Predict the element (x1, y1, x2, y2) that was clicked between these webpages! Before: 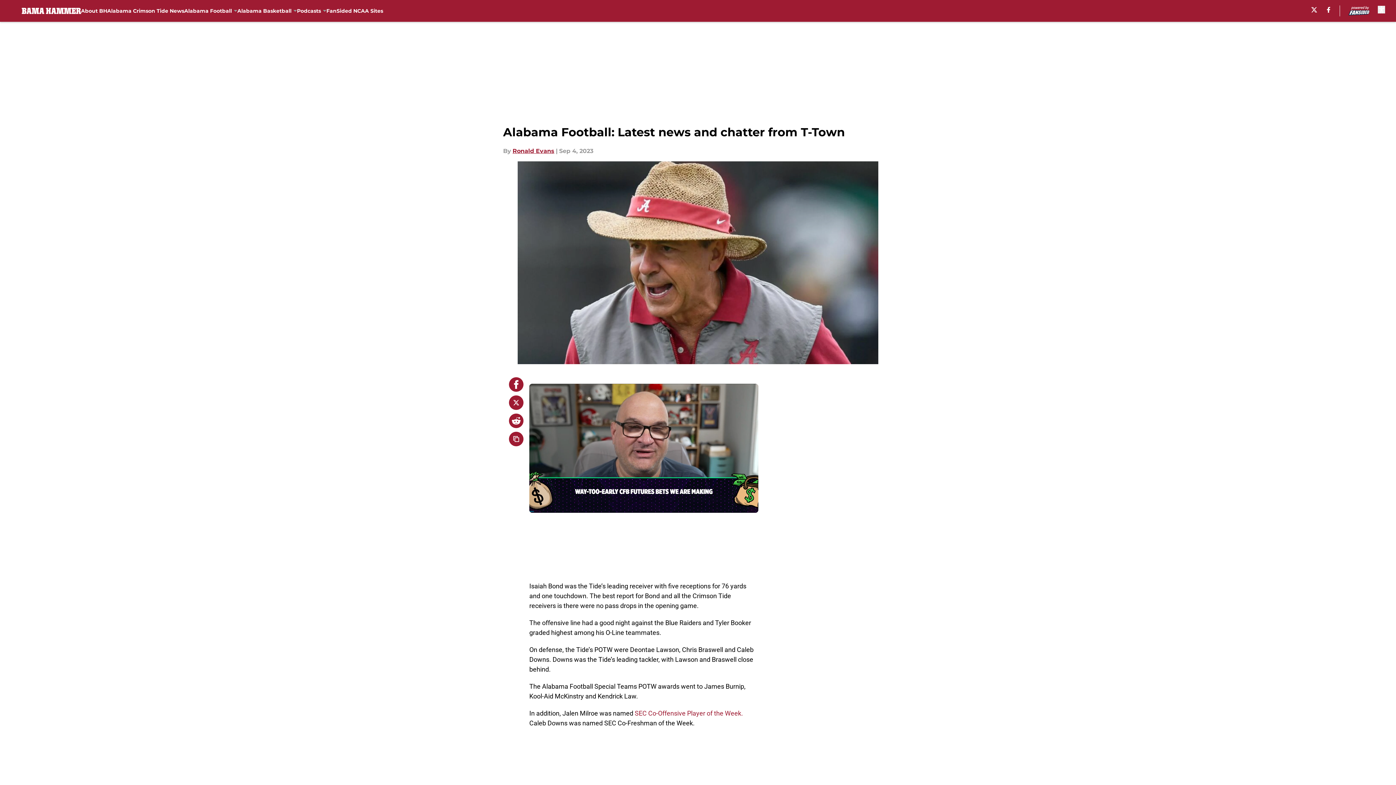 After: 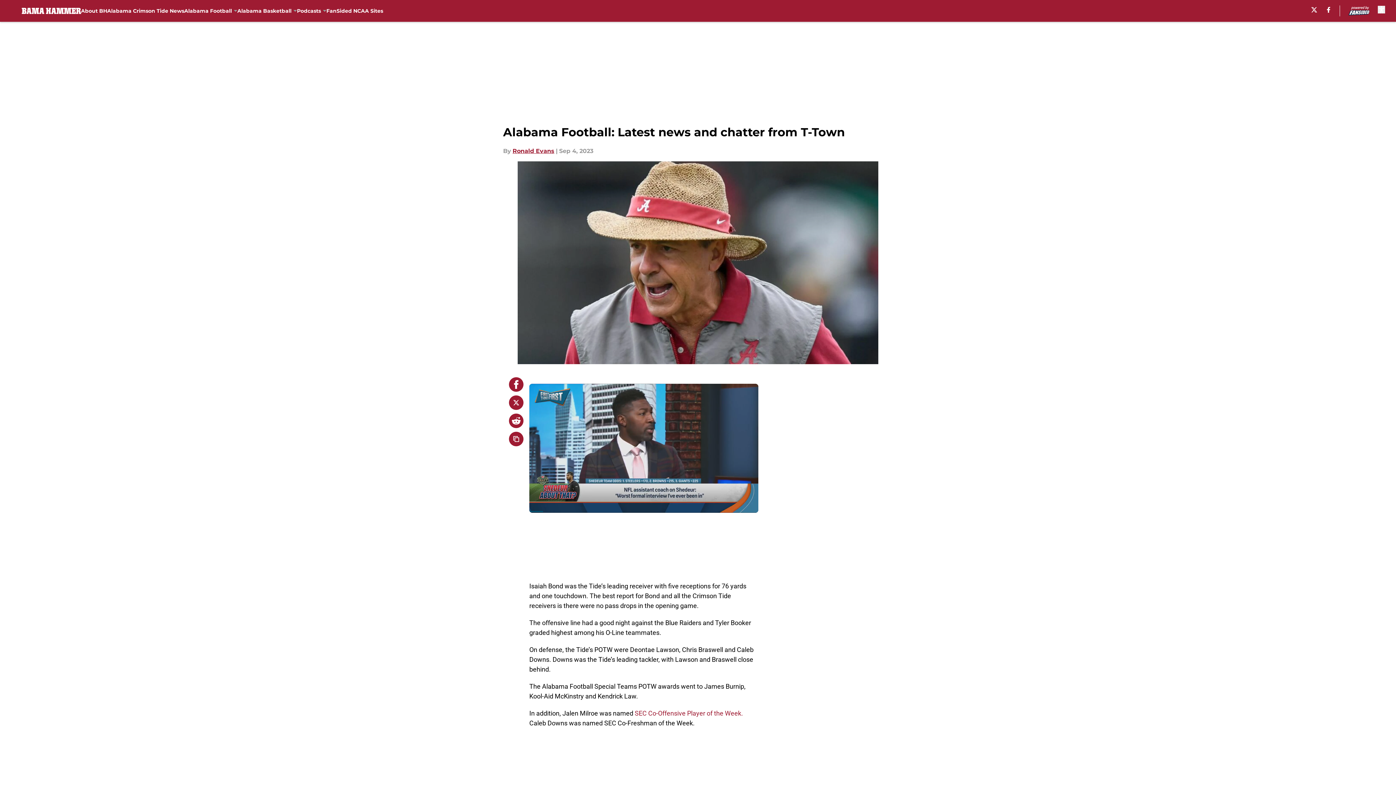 Action: label: facebook bbox: (1327, 6, 1330, 12)